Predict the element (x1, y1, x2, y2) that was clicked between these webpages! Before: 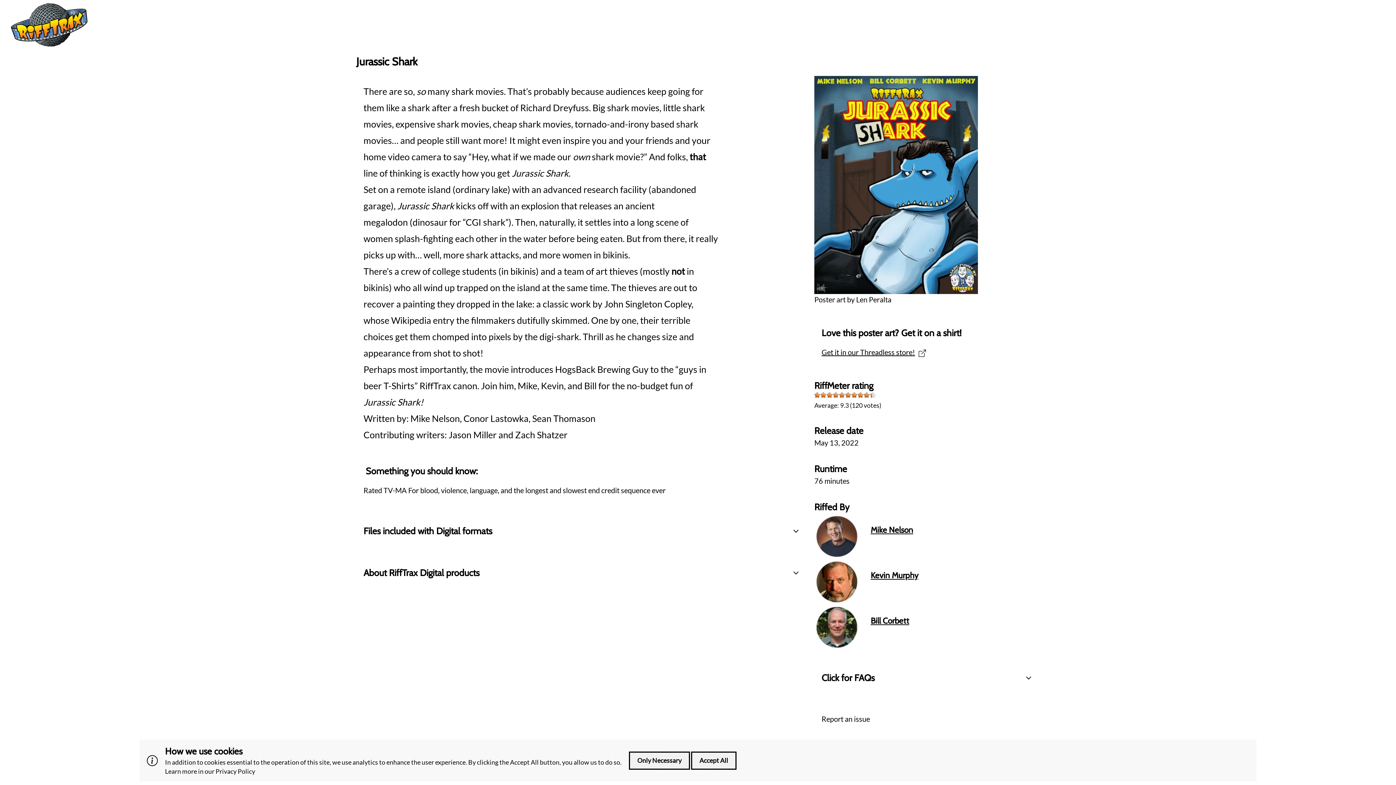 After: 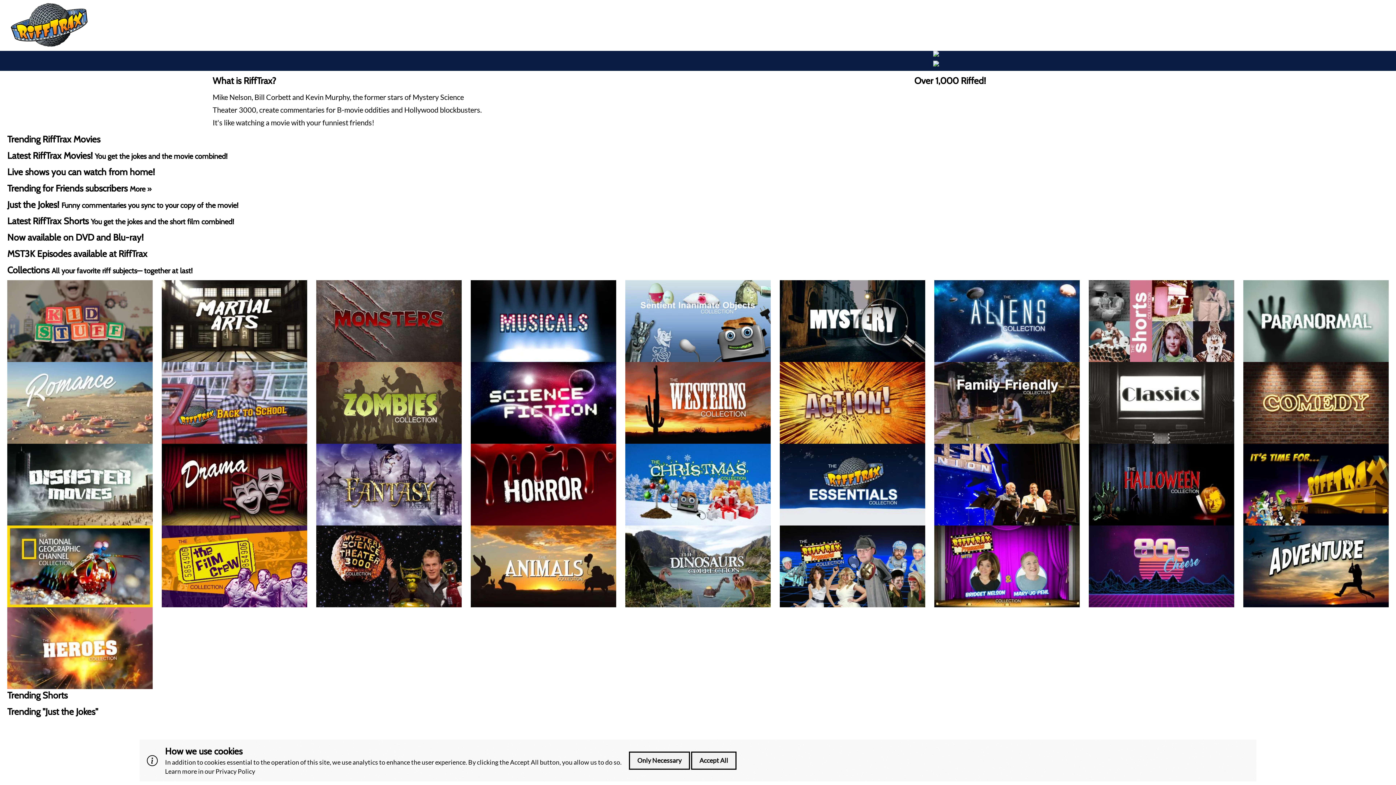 Action: bbox: (7, 0, 91, 50)